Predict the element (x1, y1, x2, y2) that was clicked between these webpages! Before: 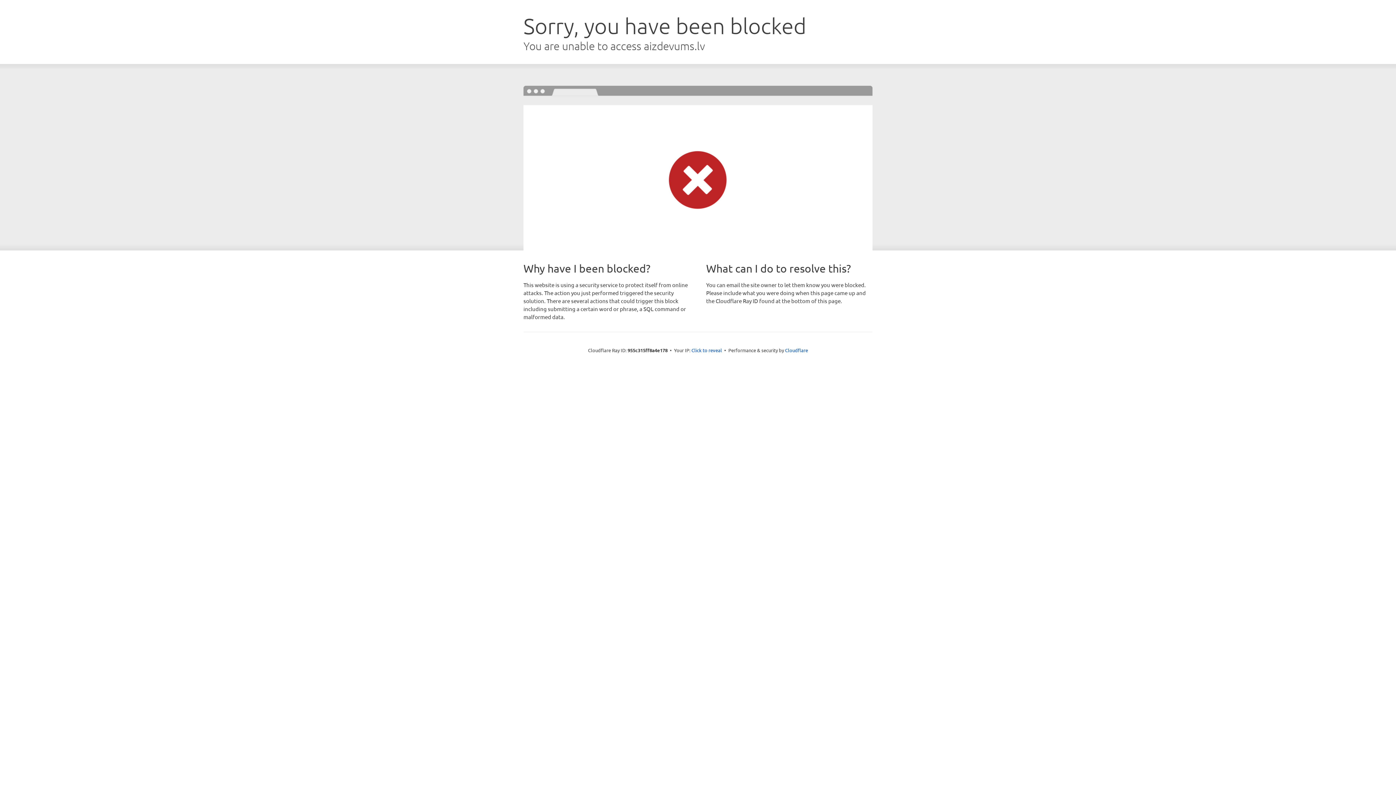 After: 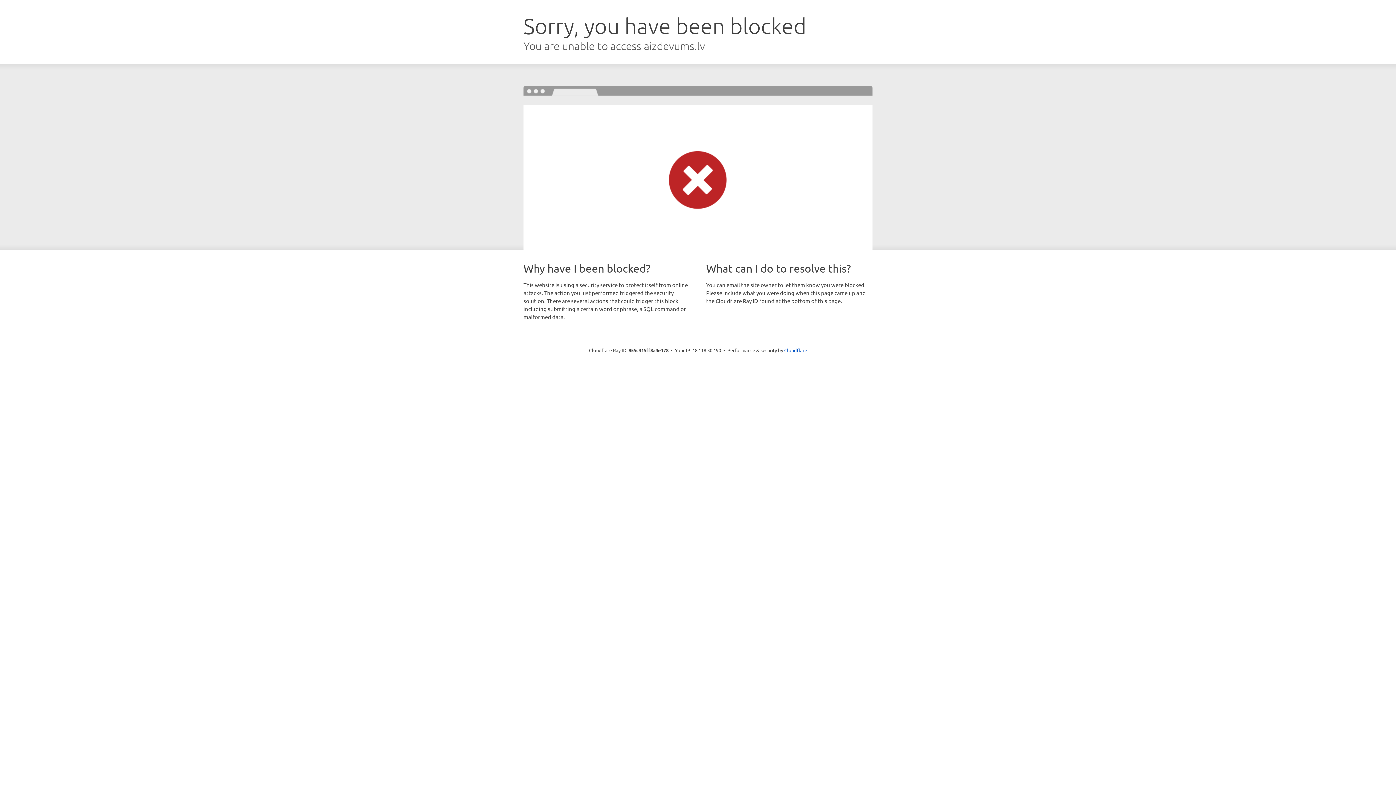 Action: label: Click to reveal bbox: (691, 346, 722, 353)